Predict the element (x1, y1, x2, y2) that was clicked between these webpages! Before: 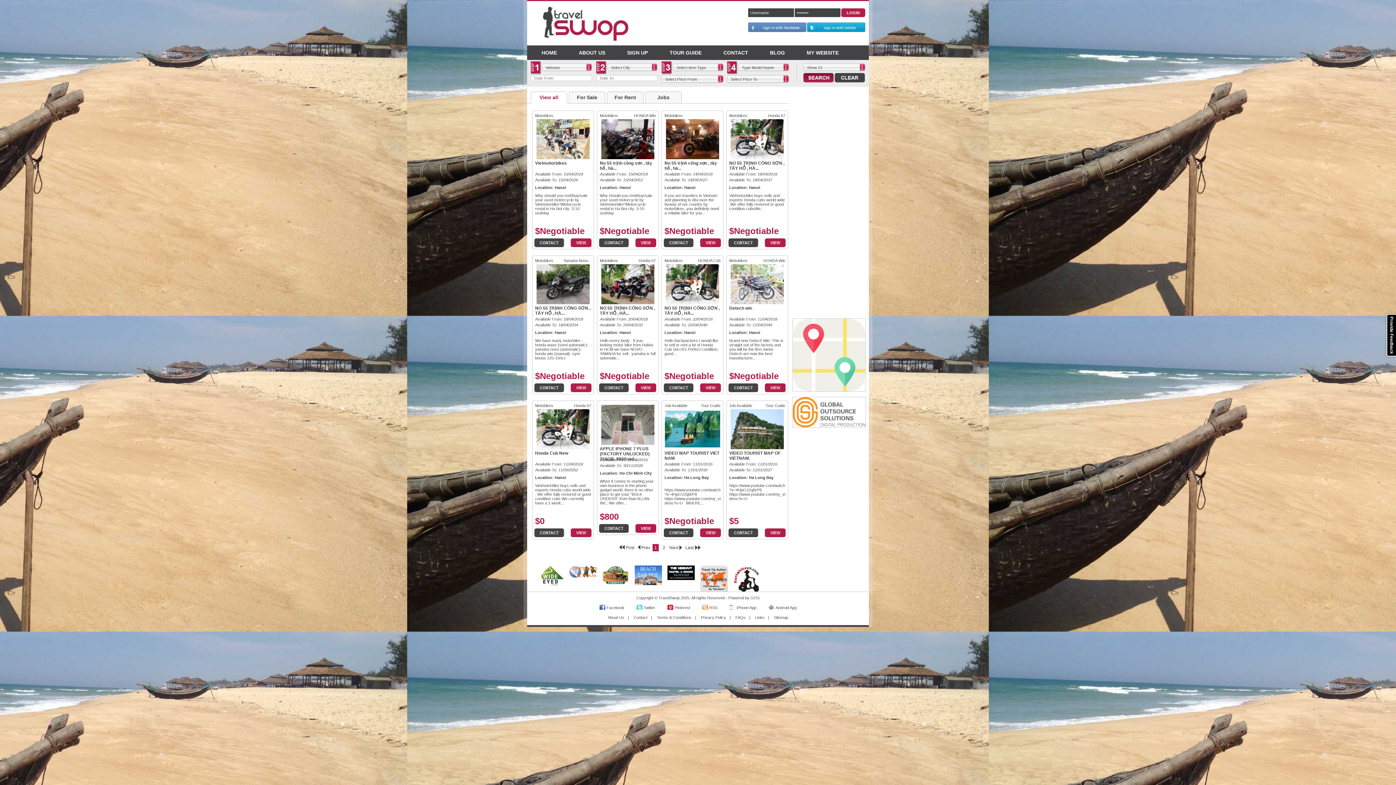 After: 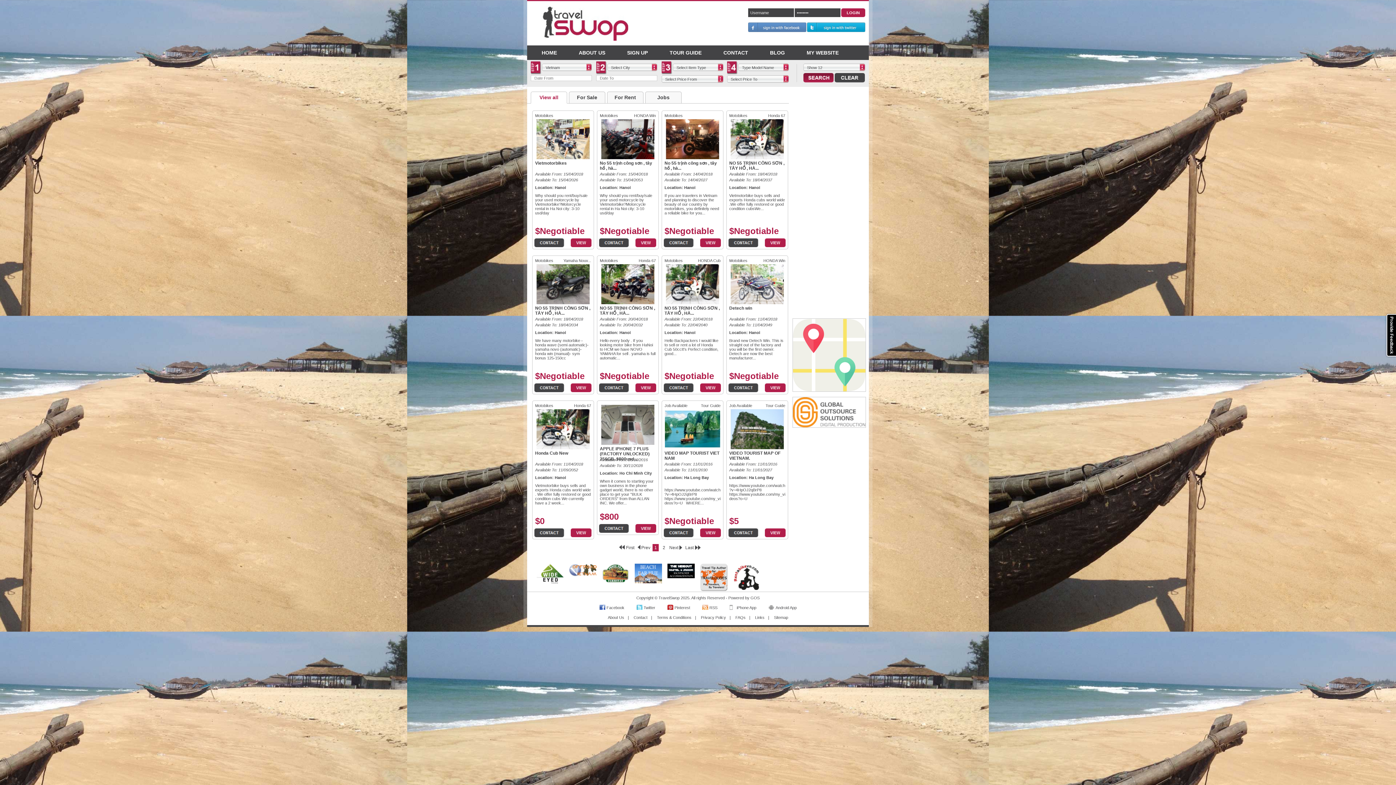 Action: bbox: (700, 589, 727, 593)